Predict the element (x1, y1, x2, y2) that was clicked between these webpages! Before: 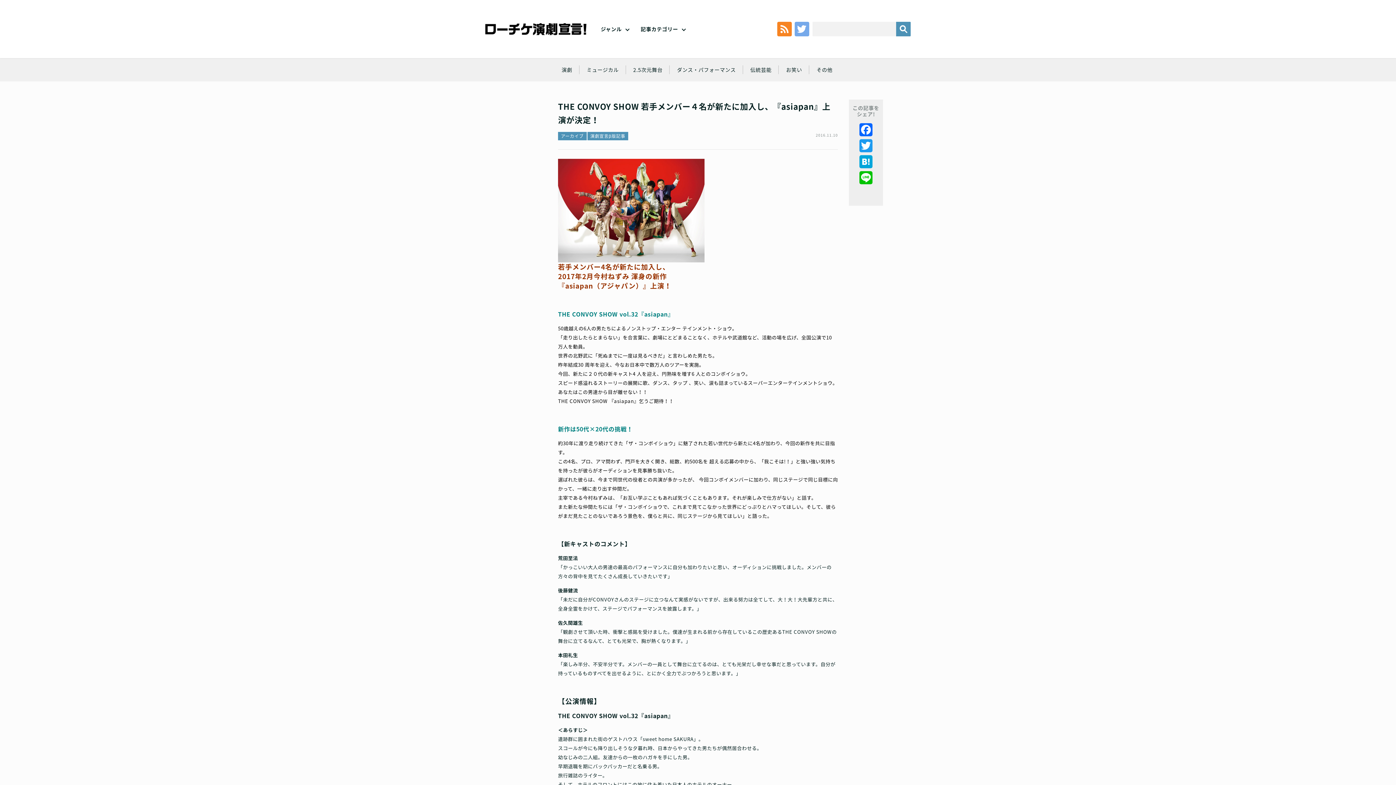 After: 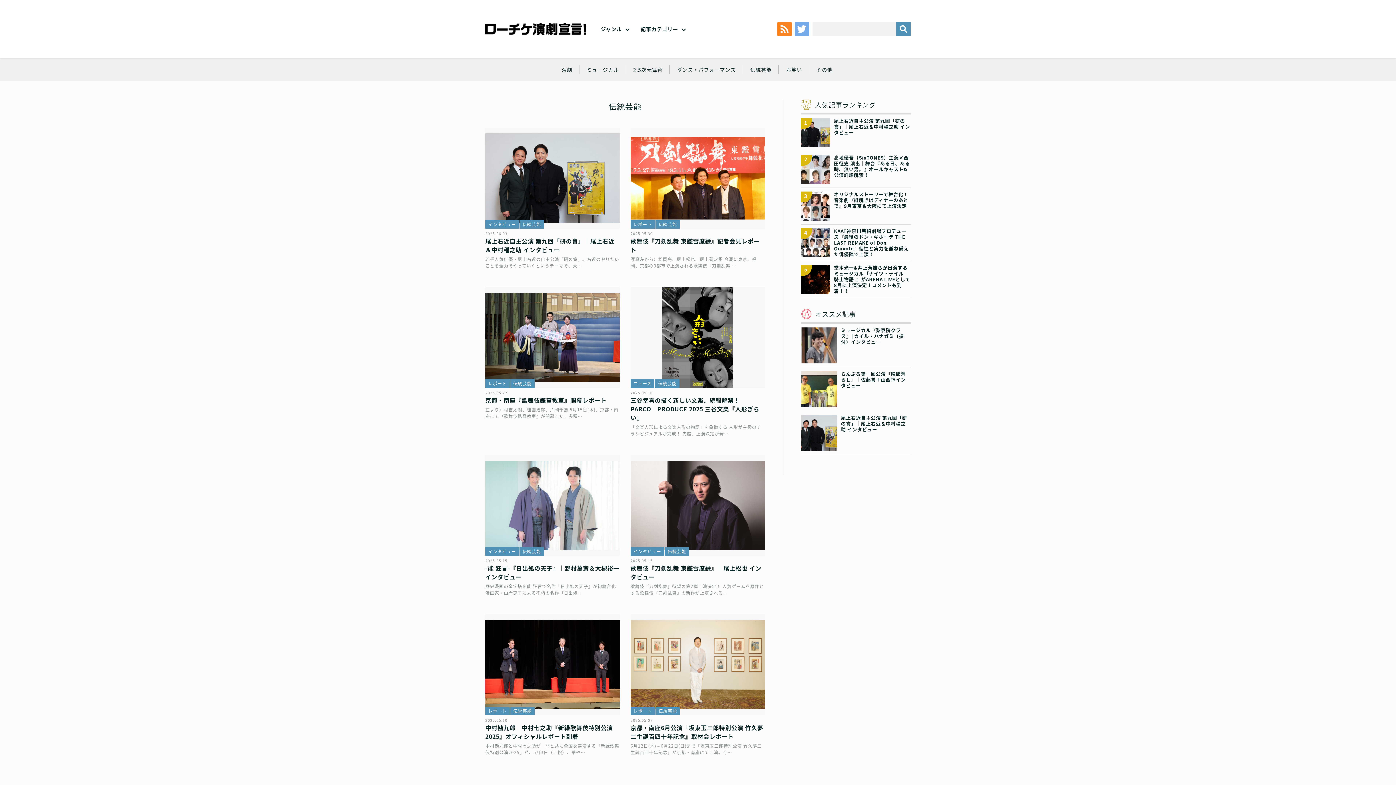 Action: label: 伝統芸能 bbox: (750, 66, 771, 73)